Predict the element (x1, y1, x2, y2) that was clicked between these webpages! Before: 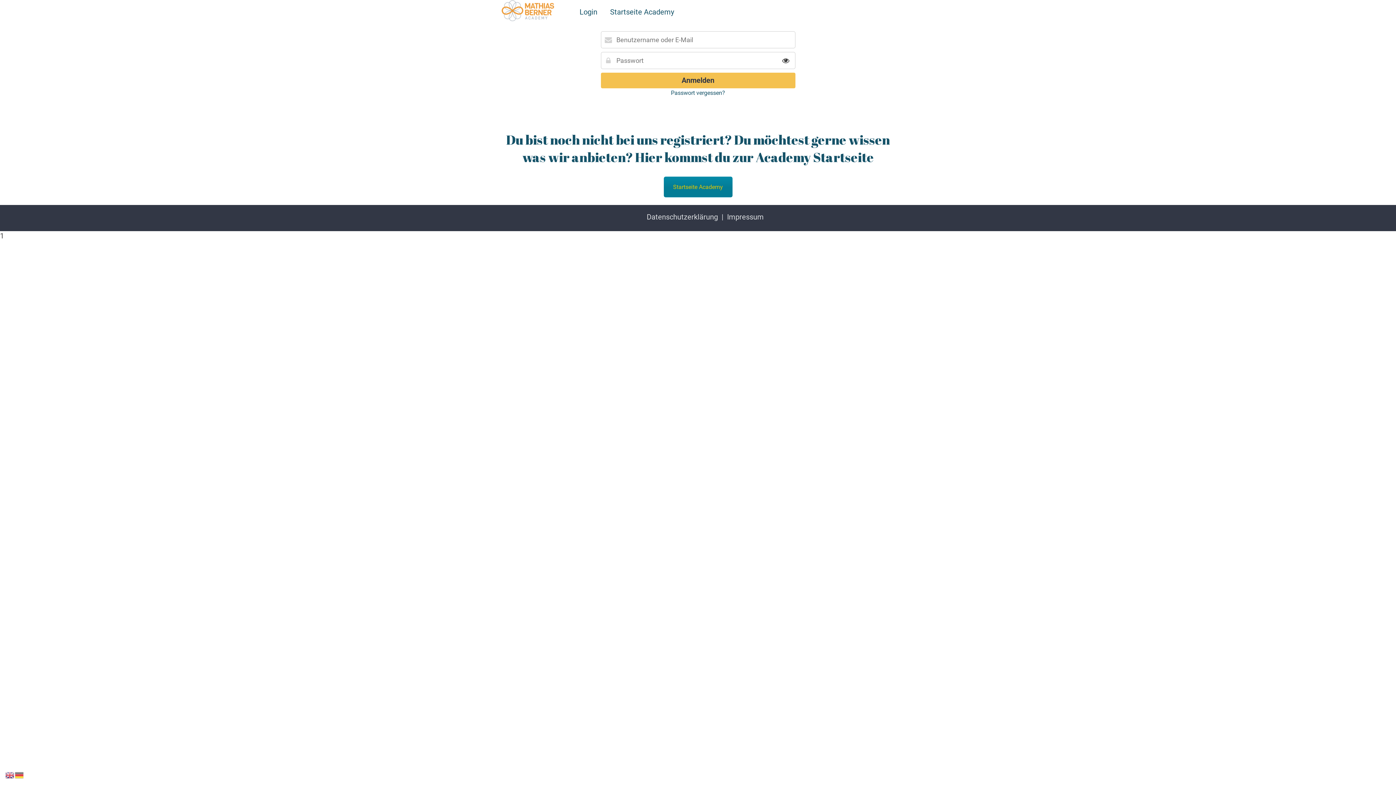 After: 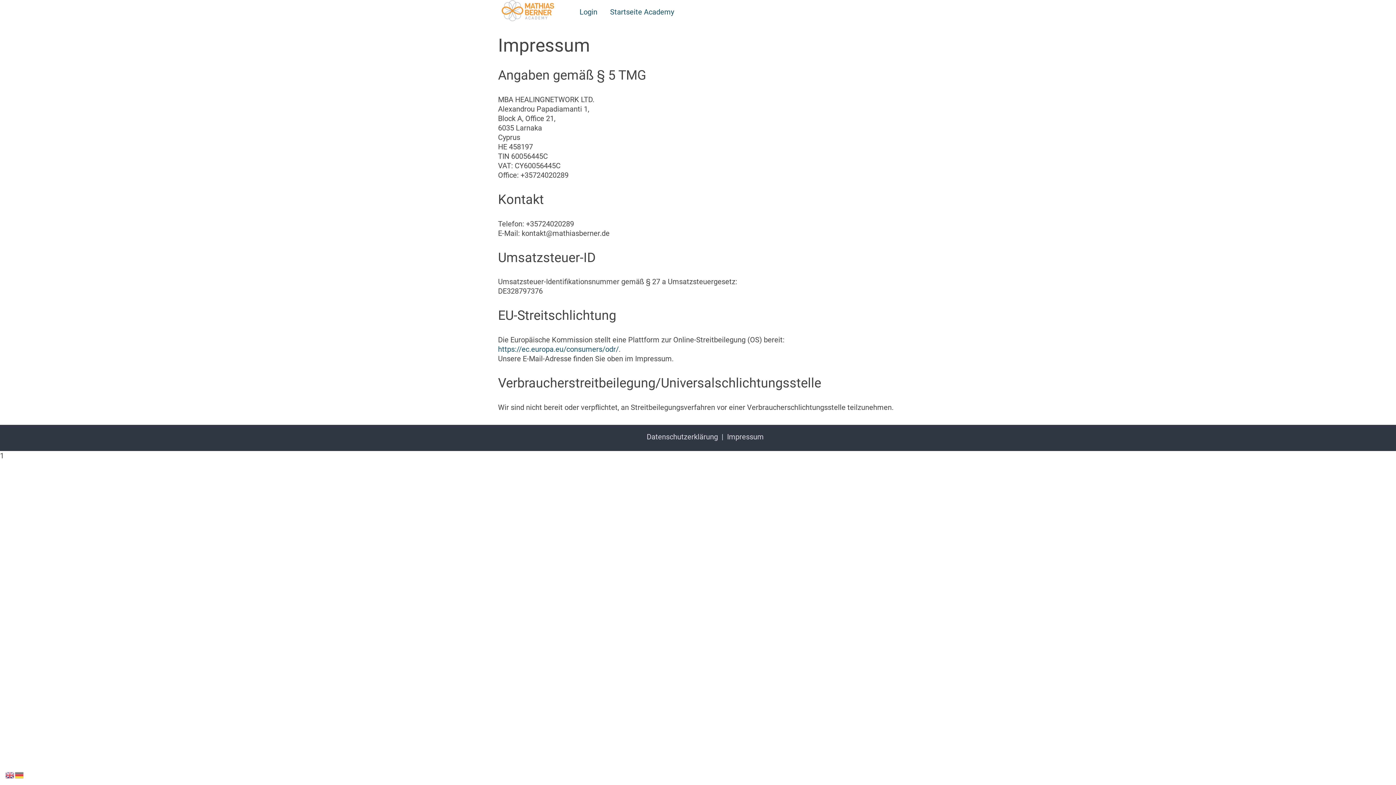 Action: bbox: (723, 212, 767, 221) label: Impressum